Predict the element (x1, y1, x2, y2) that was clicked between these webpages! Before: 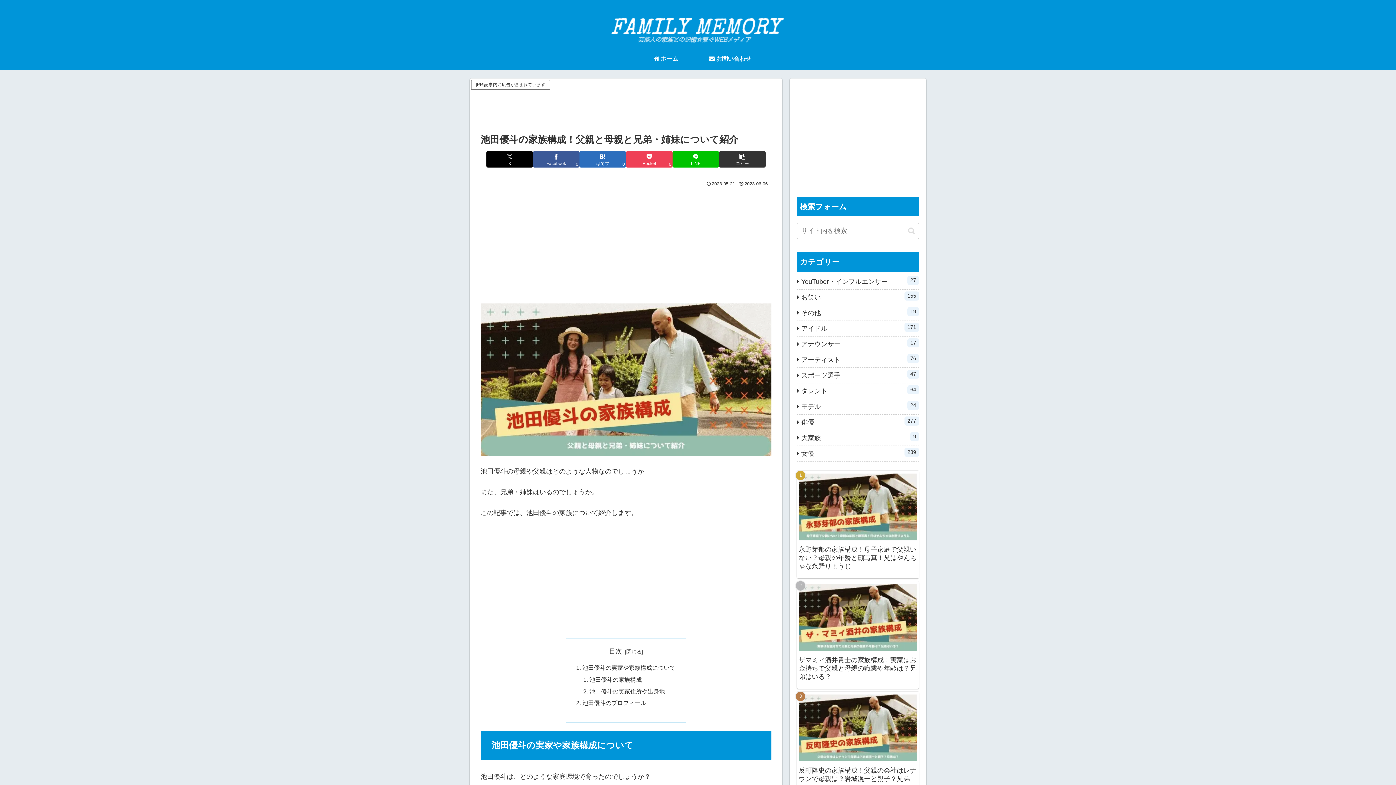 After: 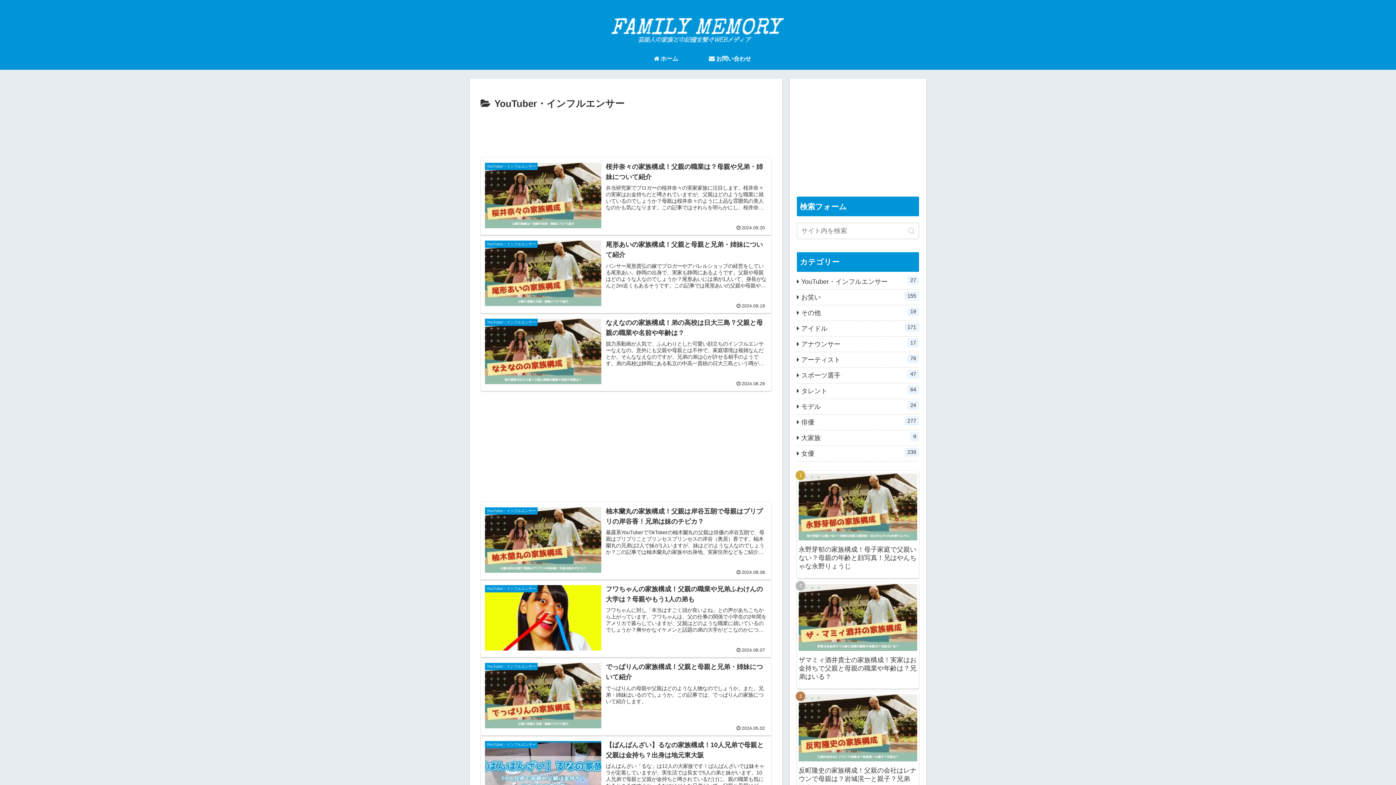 Action: bbox: (797, 274, 919, 289) label: YouTuber・インフルエンサー
27